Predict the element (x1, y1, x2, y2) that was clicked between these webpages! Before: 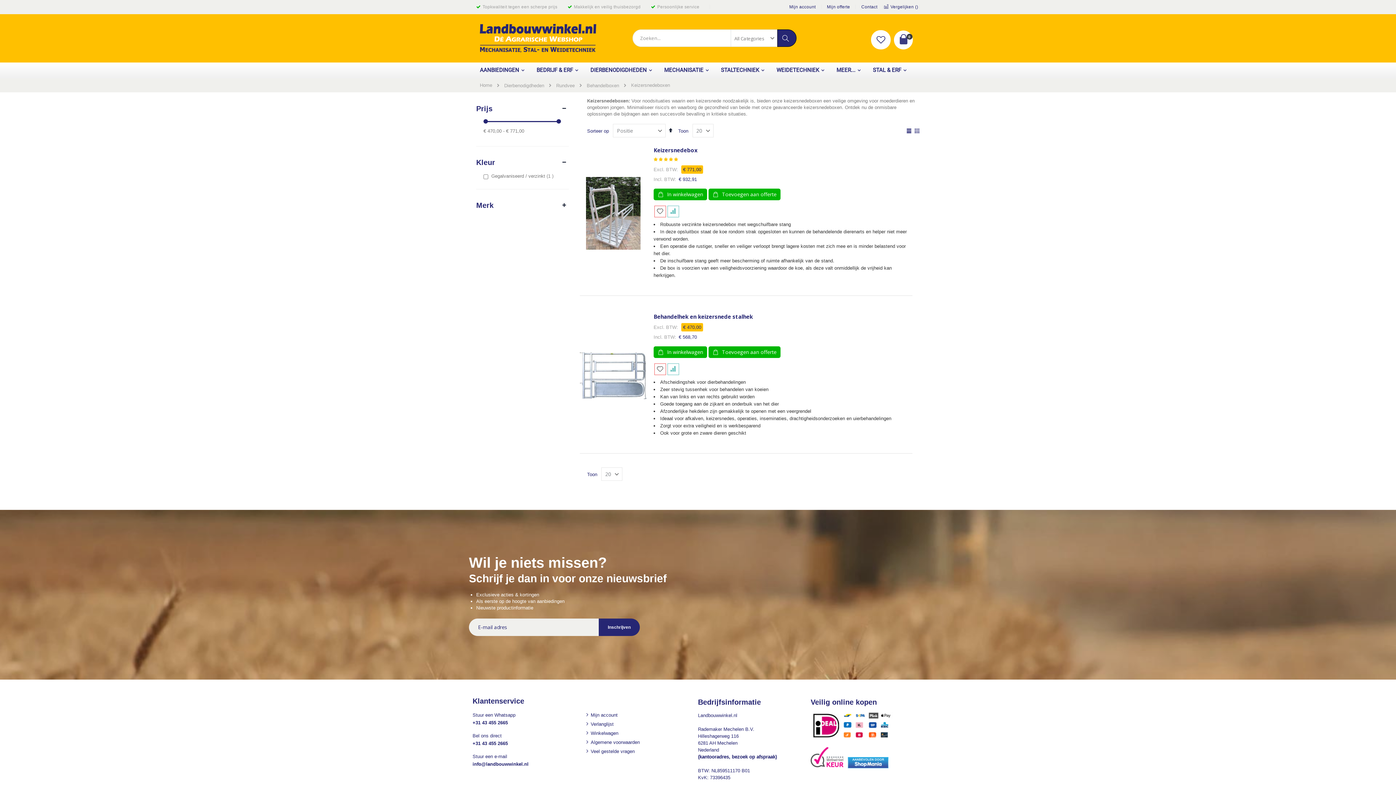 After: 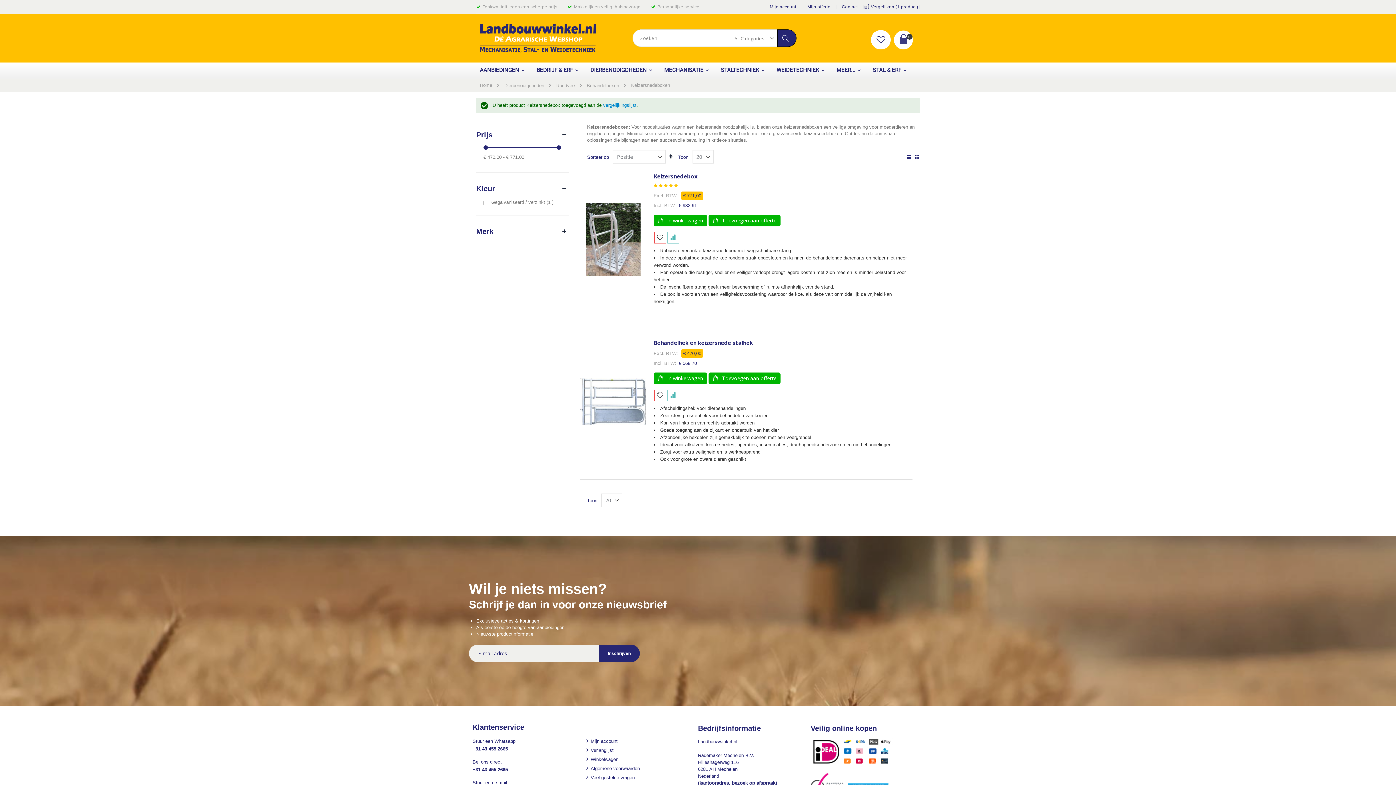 Action: bbox: (667, 205, 679, 217) label: Toevoegen om te vergelijken